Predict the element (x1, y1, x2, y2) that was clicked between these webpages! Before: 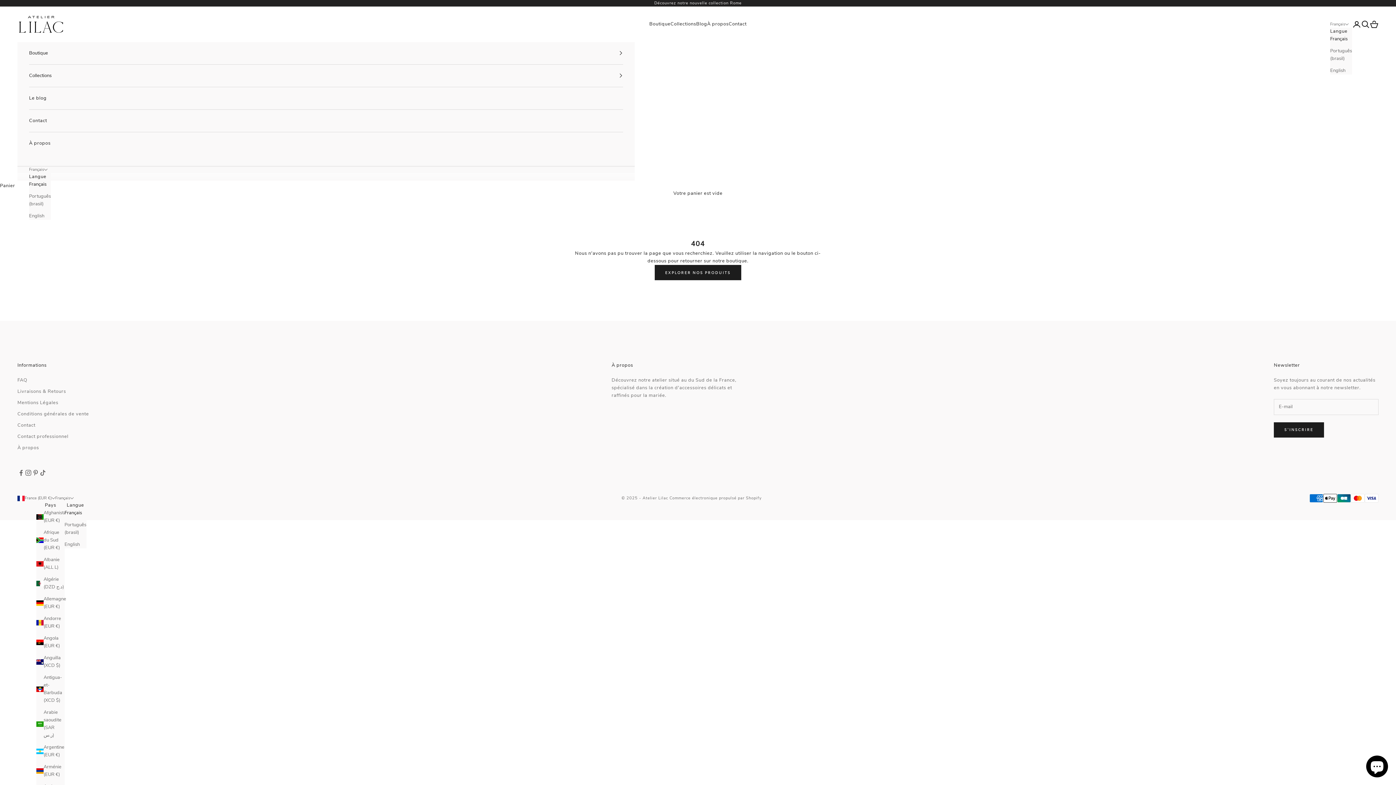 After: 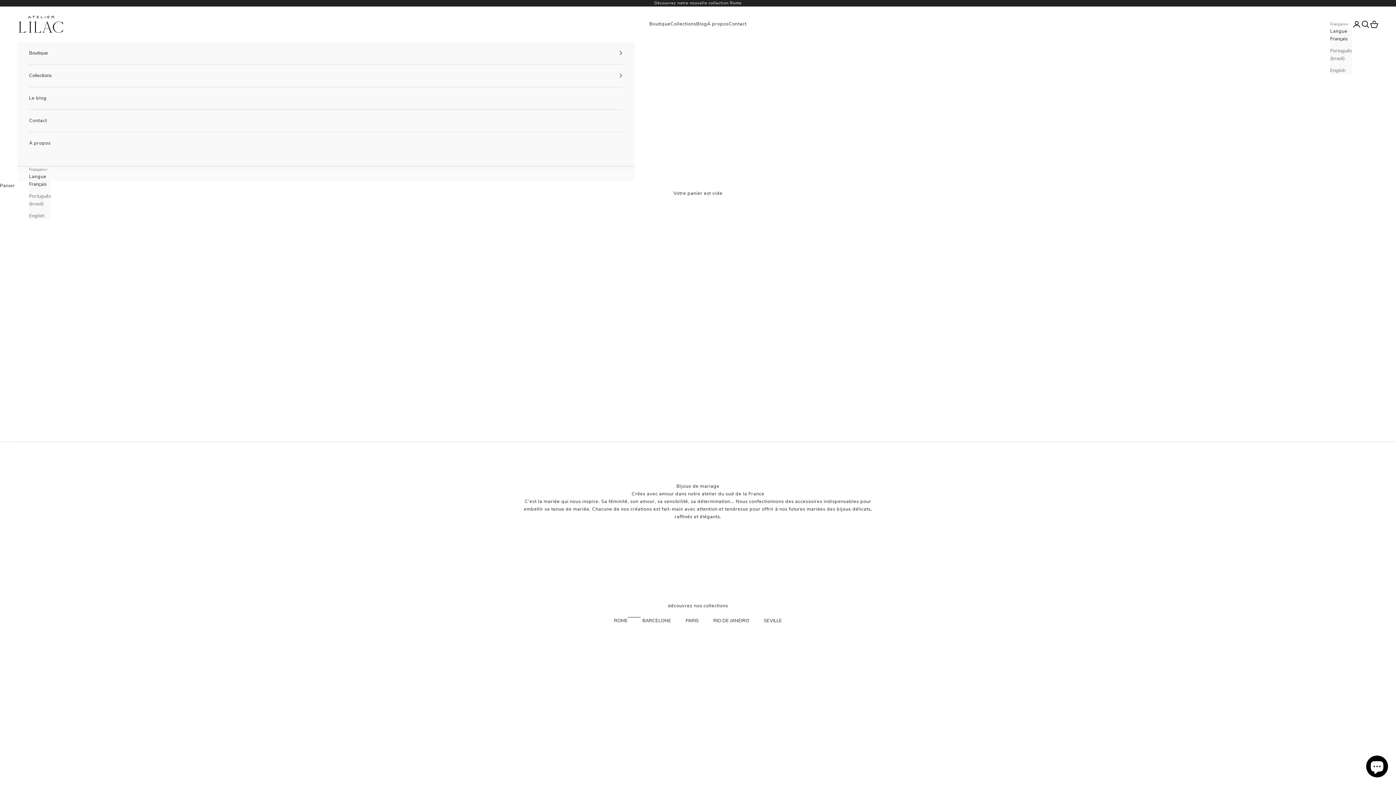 Action: label: Atelier Lilac bbox: (17, 15, 64, 32)